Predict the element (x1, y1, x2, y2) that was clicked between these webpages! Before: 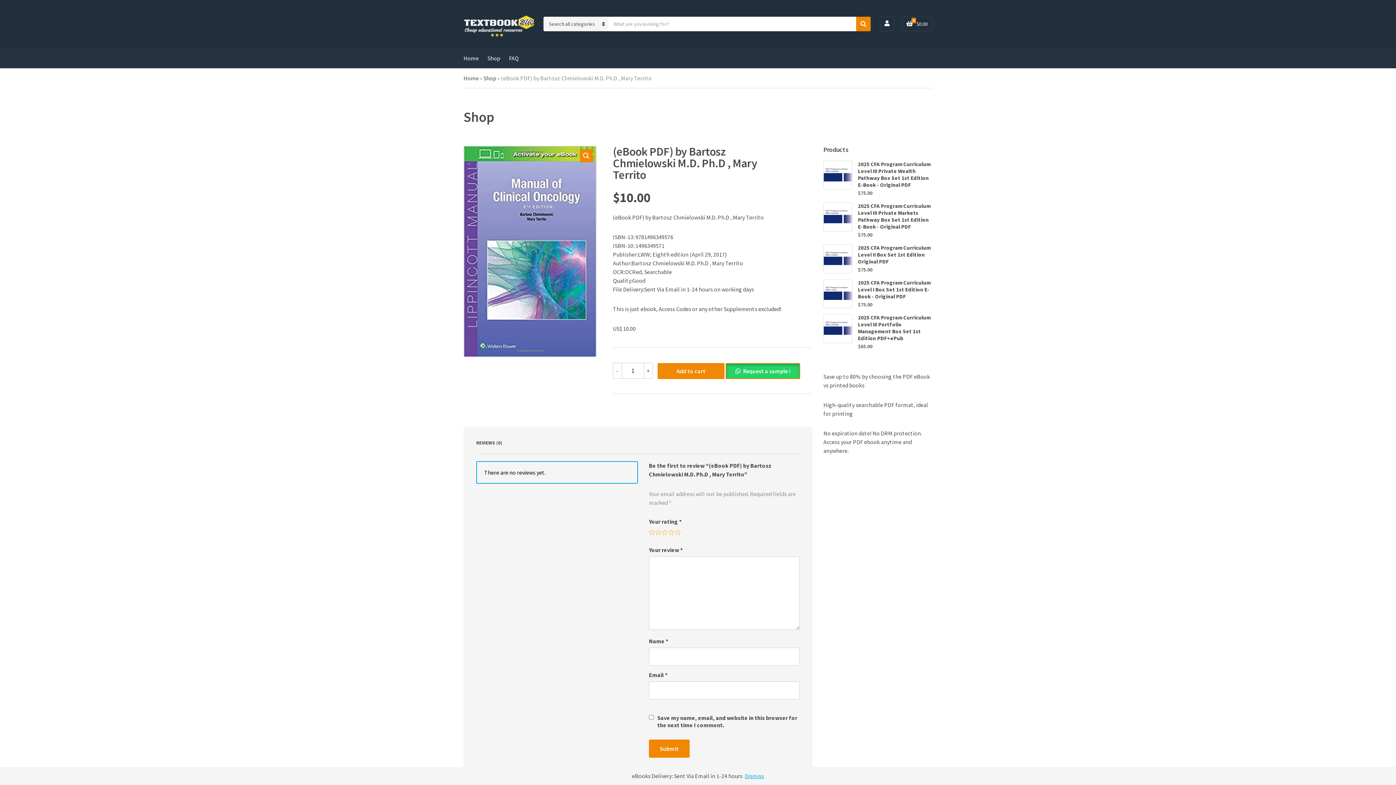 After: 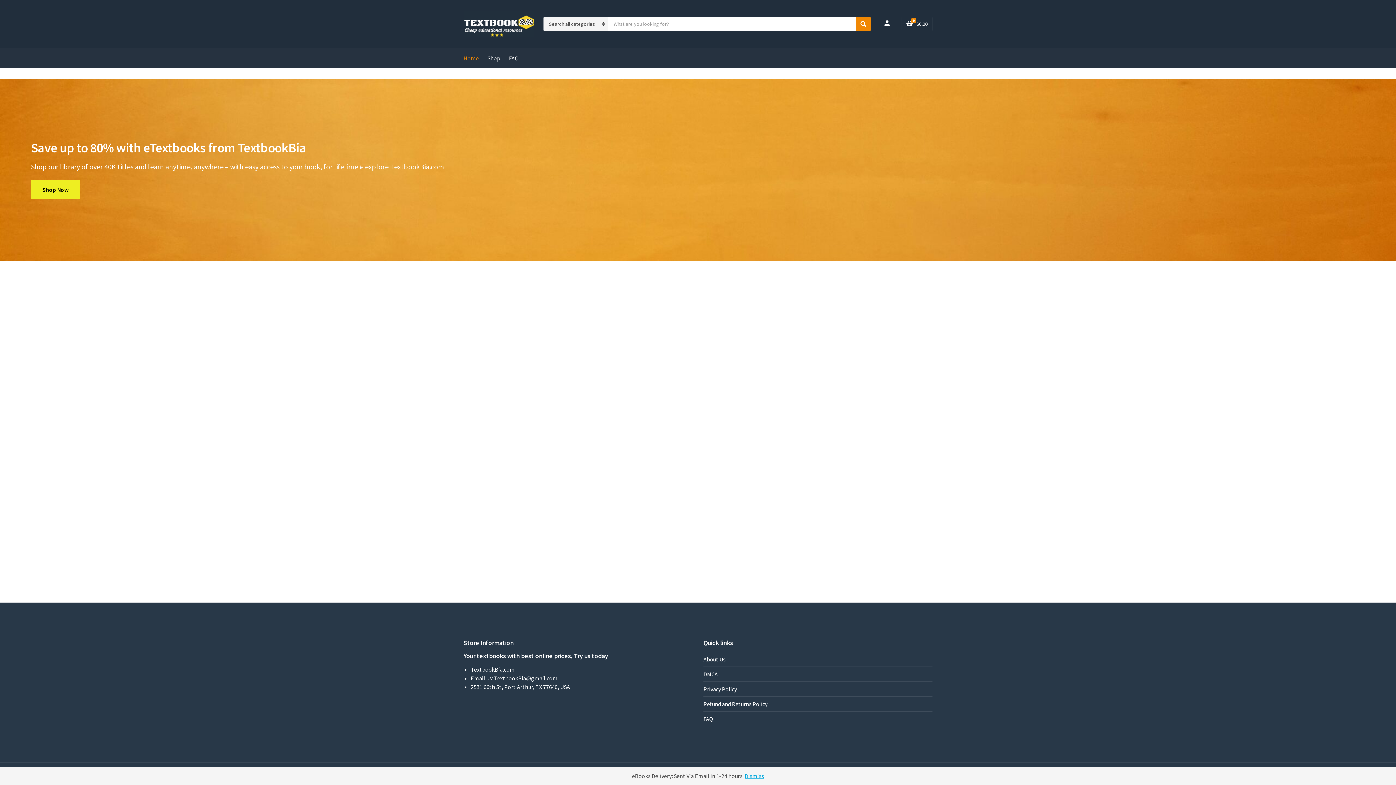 Action: label: Home bbox: (463, 74, 478, 81)